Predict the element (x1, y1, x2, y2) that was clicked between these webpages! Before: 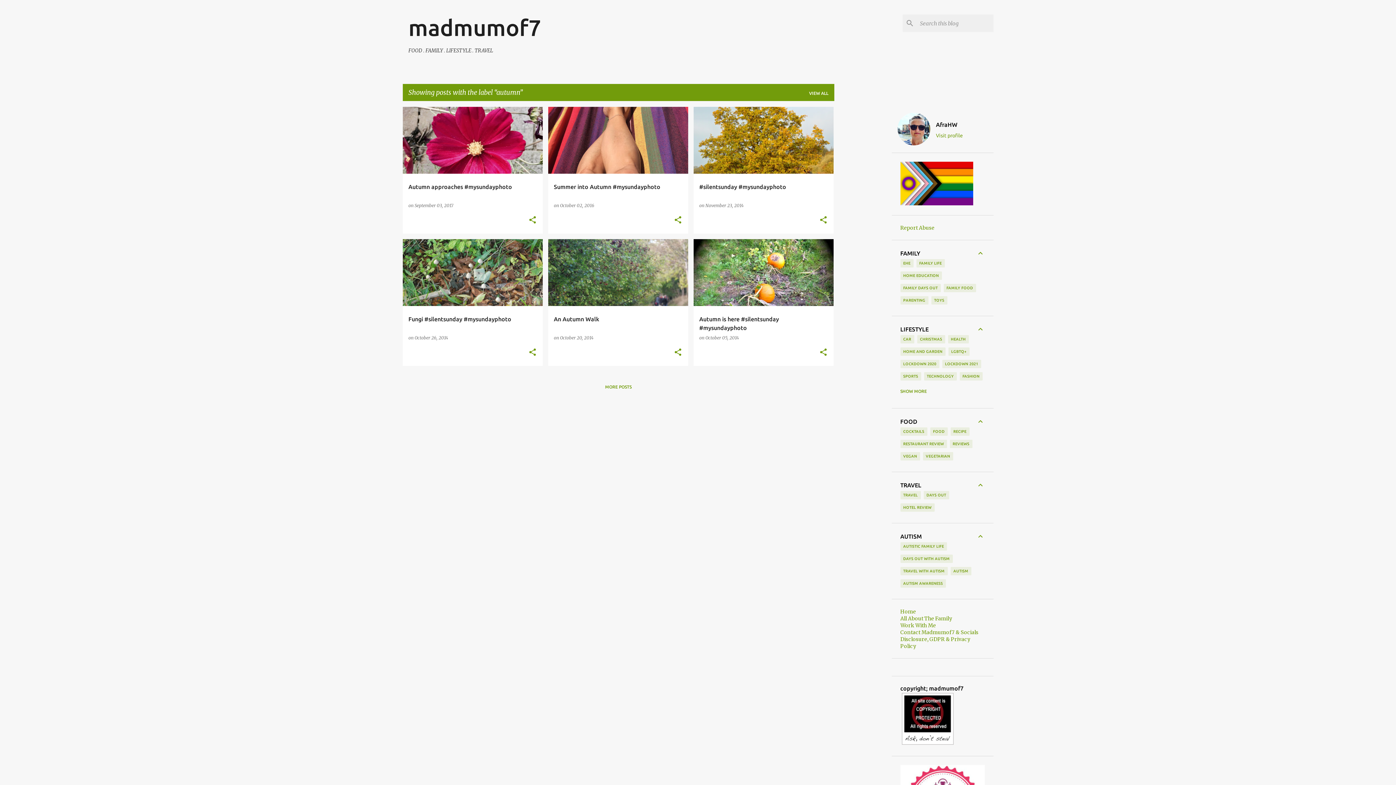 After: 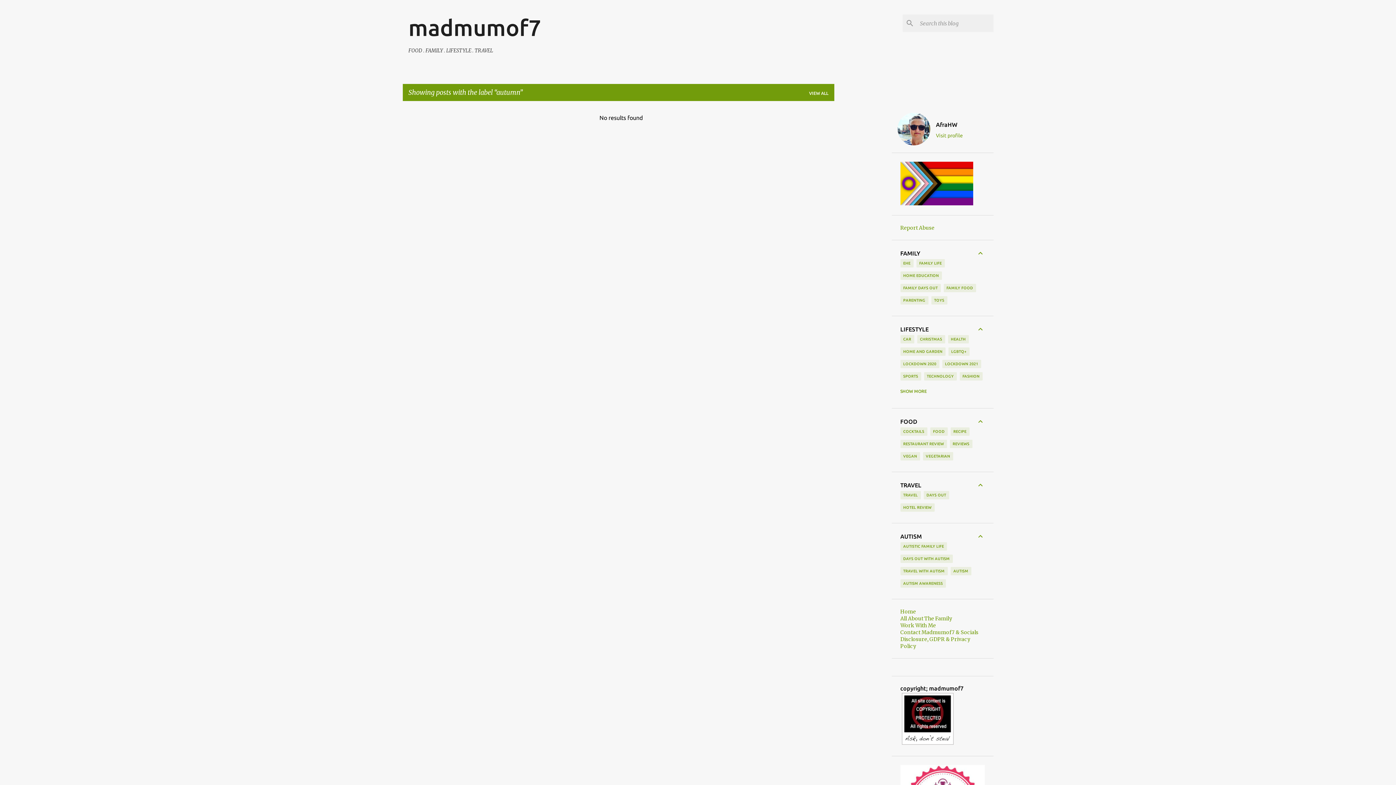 Action: bbox: (605, 384, 631, 389) label: MORE POSTS